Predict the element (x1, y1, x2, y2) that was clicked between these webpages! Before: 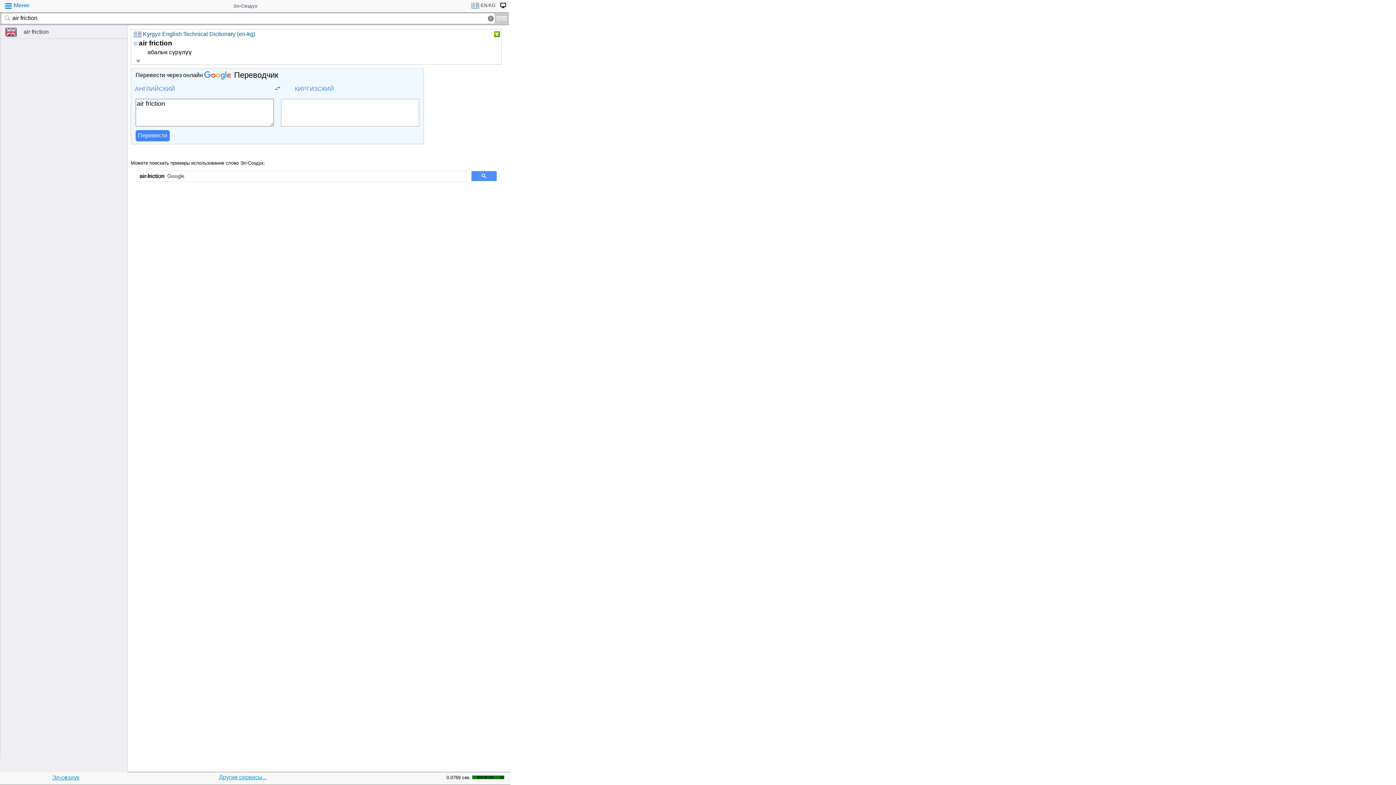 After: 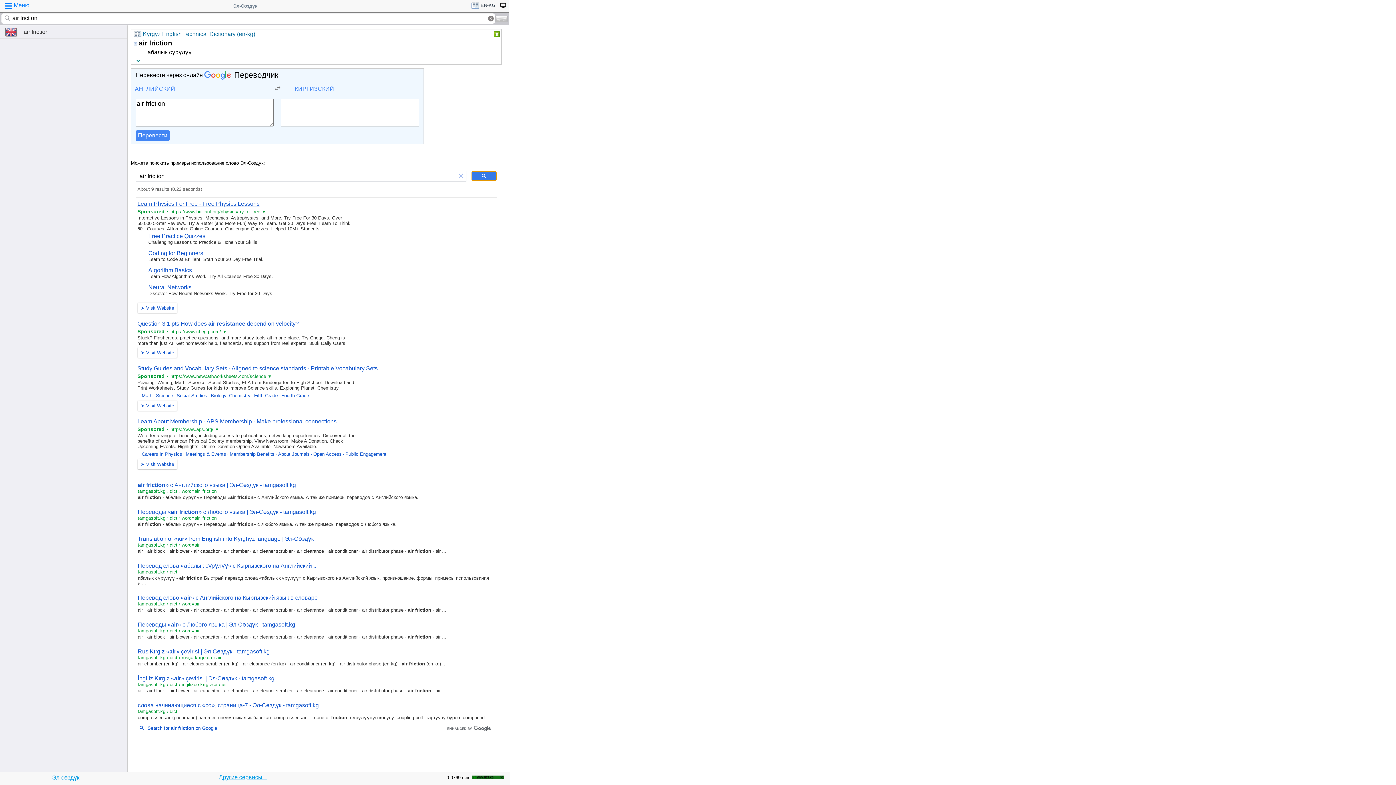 Action: bbox: (471, 171, 496, 181)